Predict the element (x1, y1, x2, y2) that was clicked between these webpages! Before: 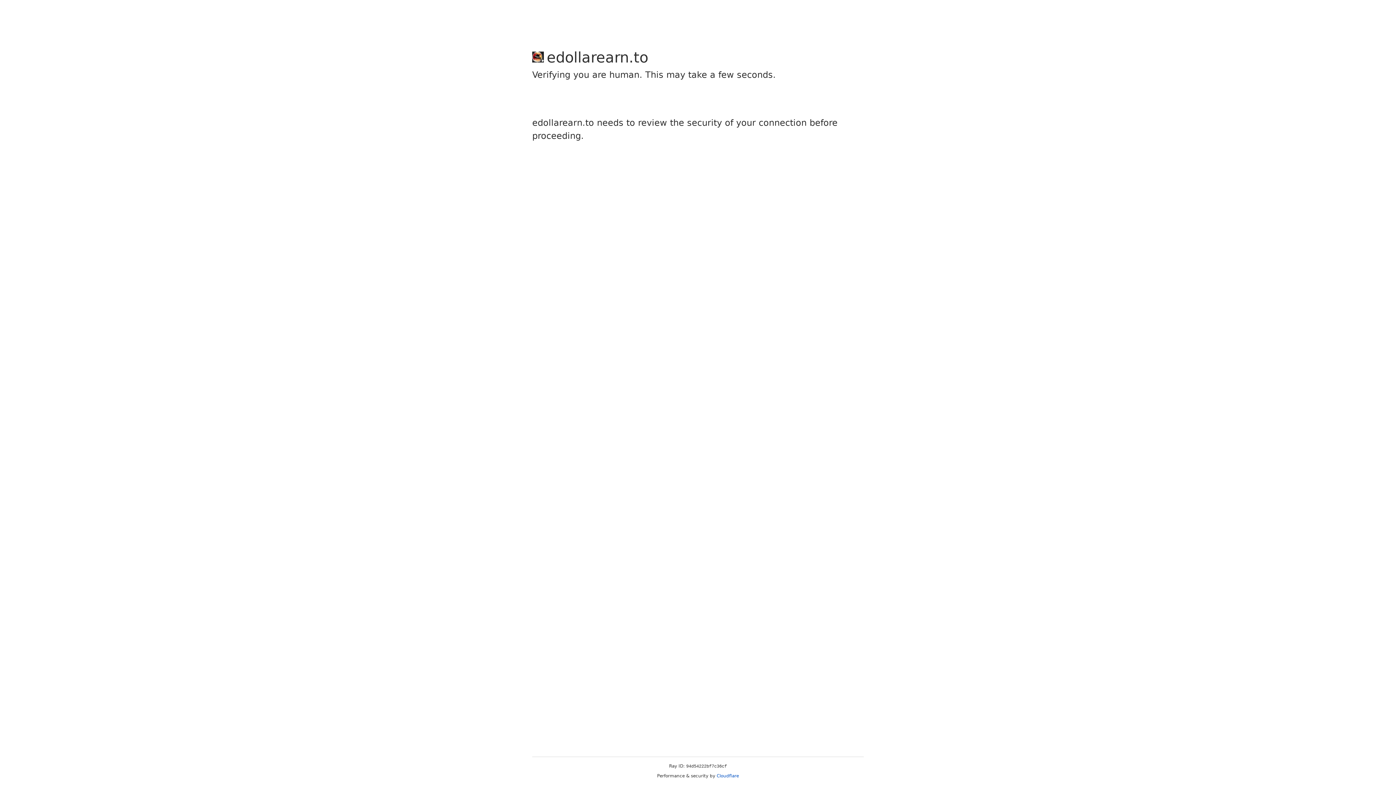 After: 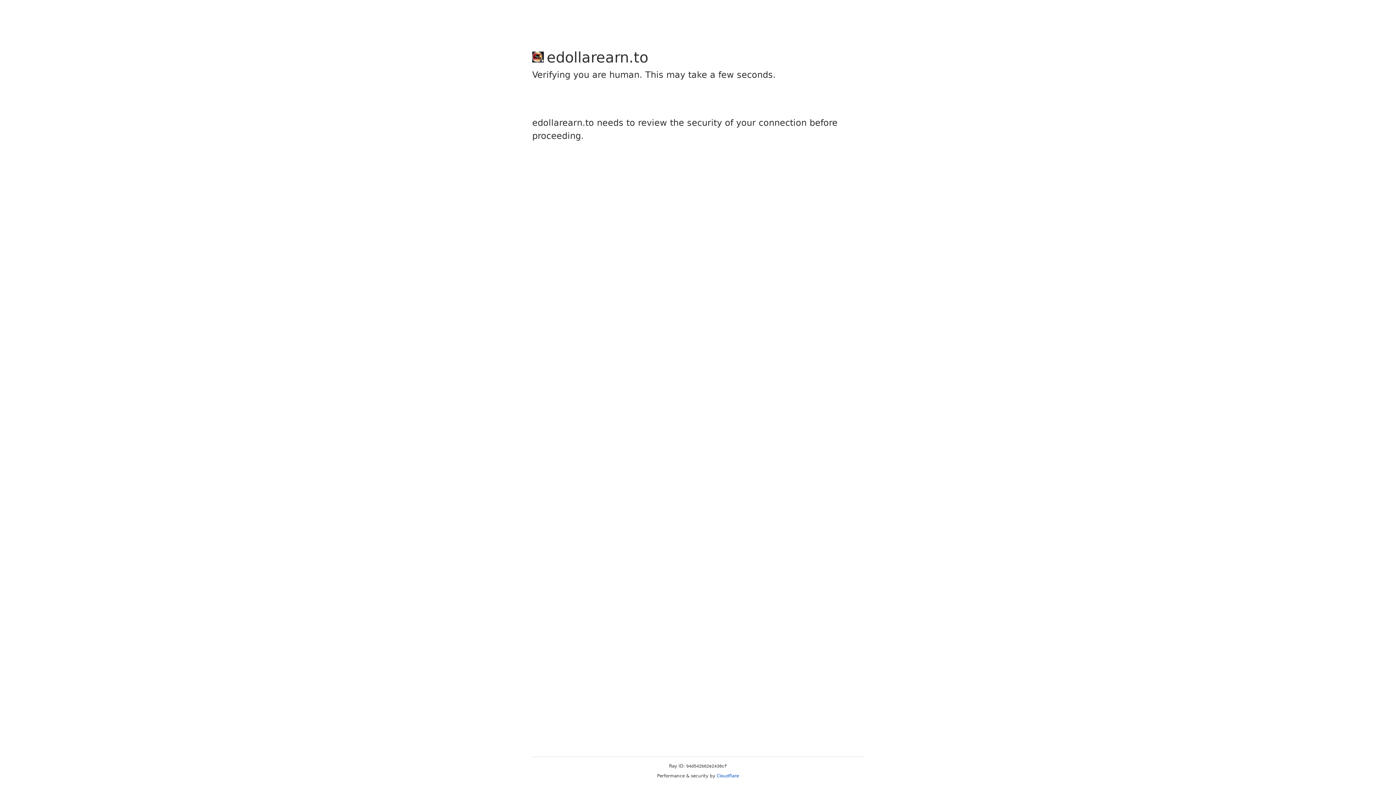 Action: label: Cloudflare bbox: (716, 773, 739, 778)